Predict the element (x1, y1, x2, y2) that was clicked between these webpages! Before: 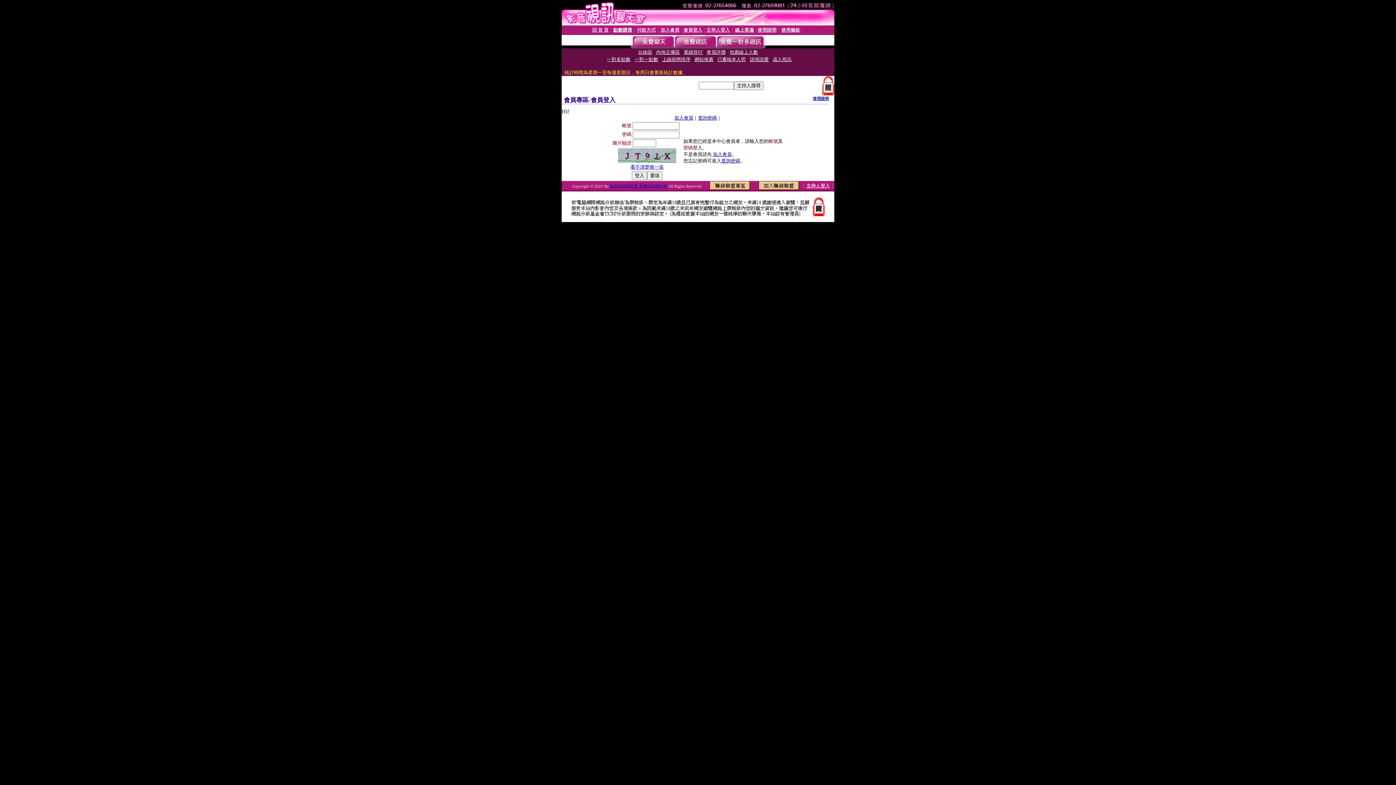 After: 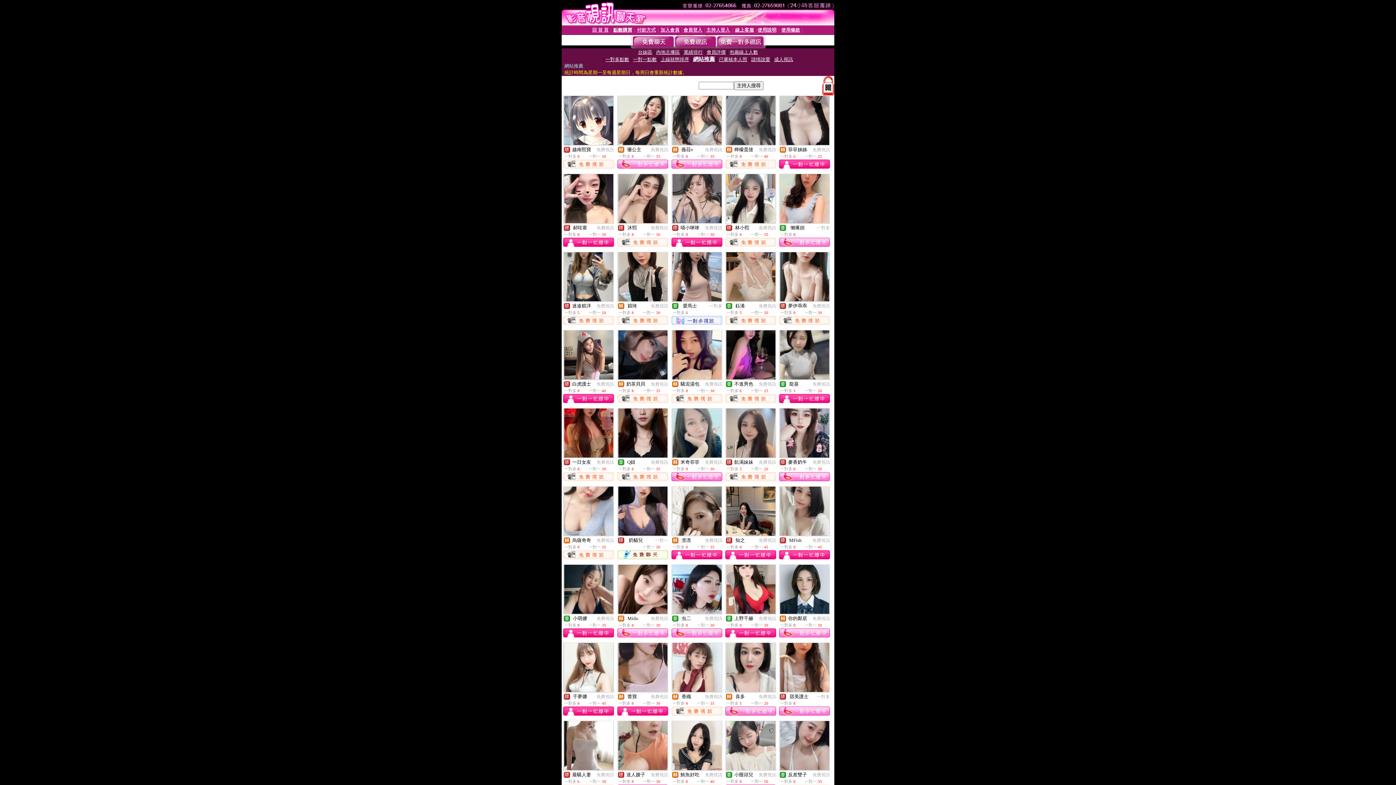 Action: label: 網站推薦 bbox: (694, 56, 713, 62)